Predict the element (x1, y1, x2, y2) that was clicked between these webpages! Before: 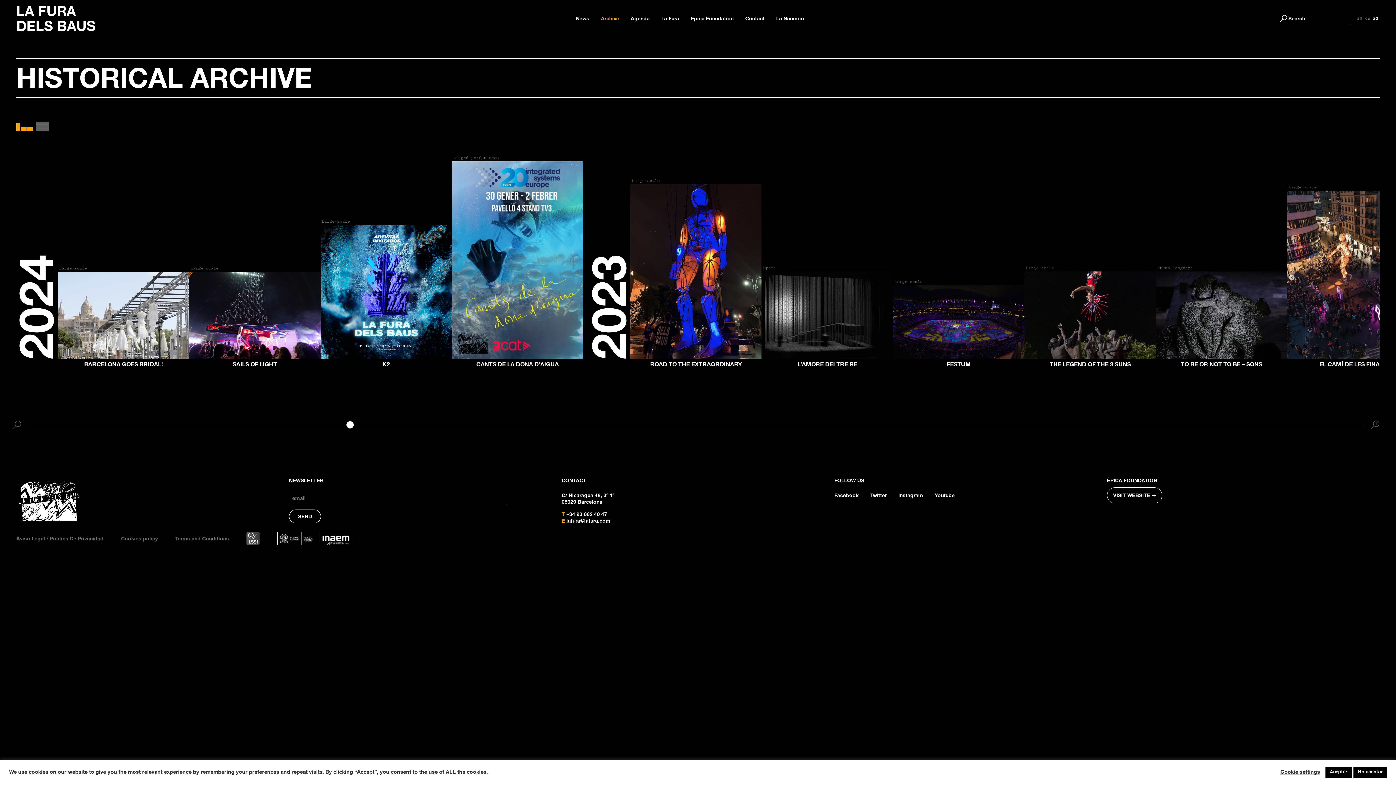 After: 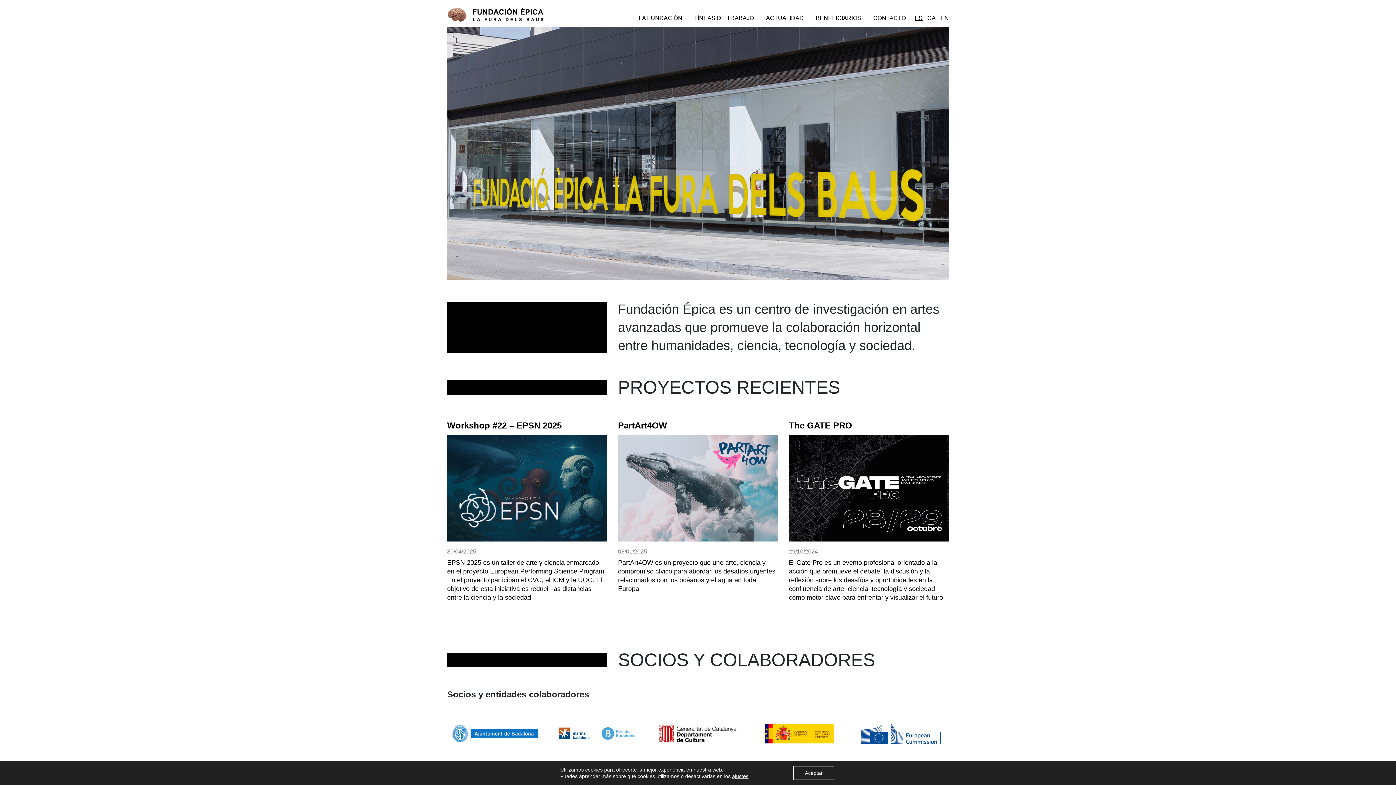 Action: bbox: (690, 16, 733, 21) label: Èpica Foundation